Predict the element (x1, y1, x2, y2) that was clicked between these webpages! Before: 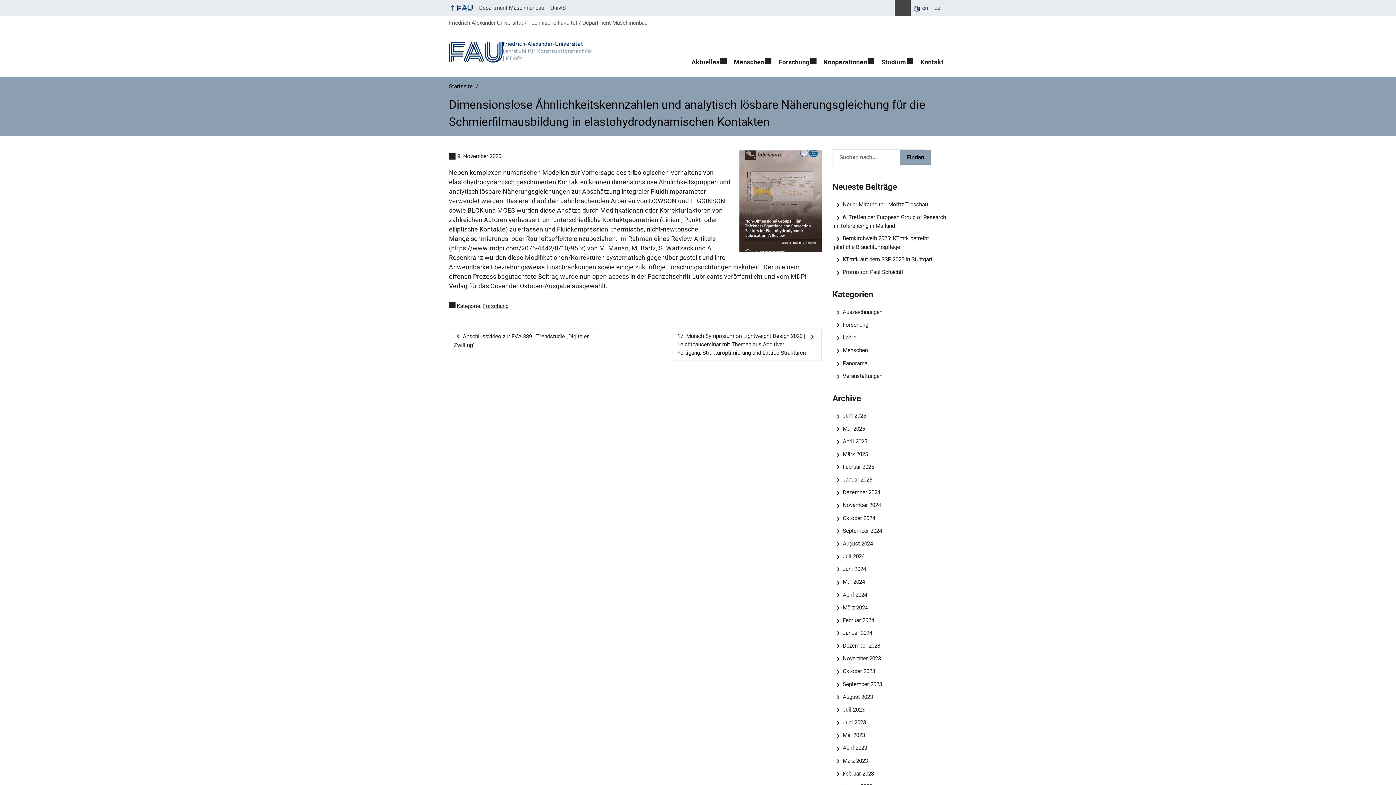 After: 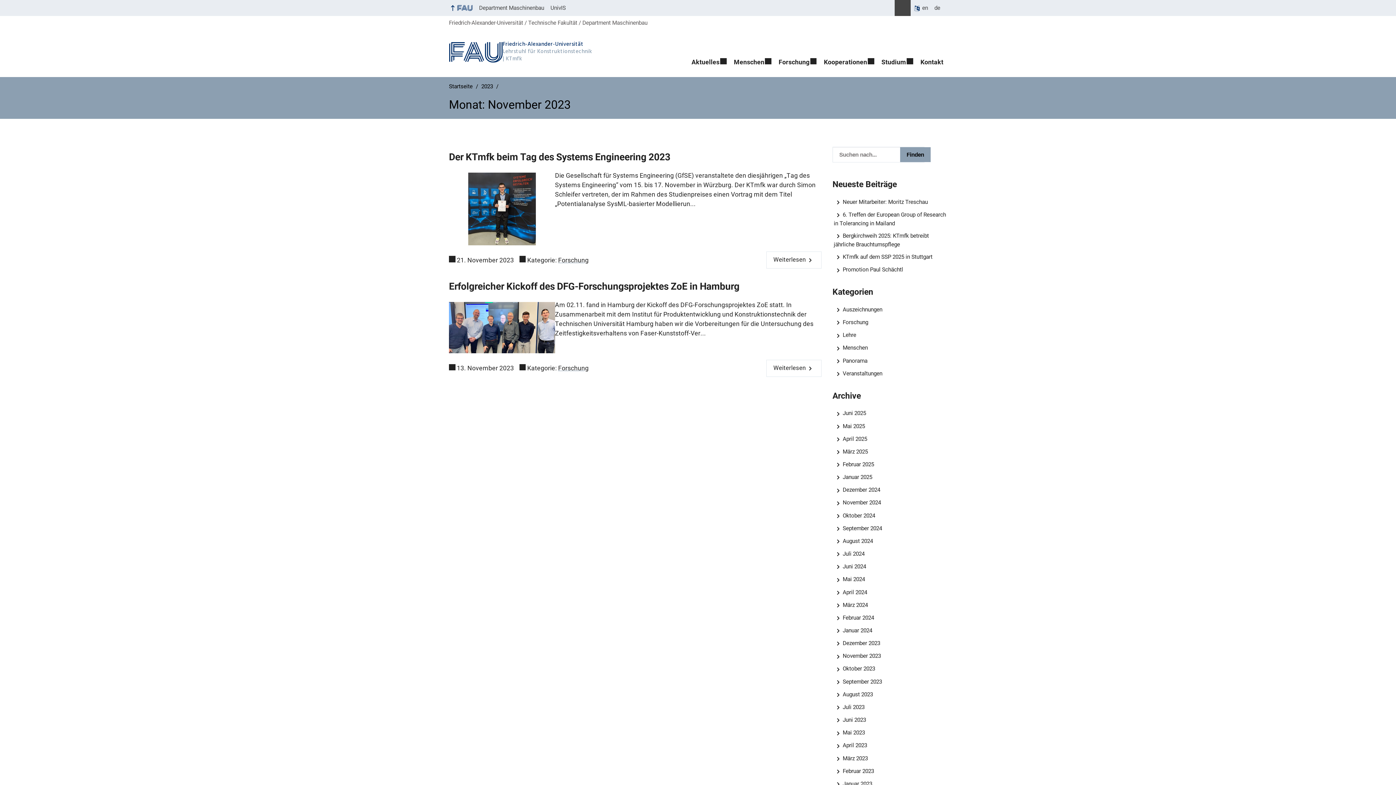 Action: bbox: (834, 655, 881, 662) label: November 2023